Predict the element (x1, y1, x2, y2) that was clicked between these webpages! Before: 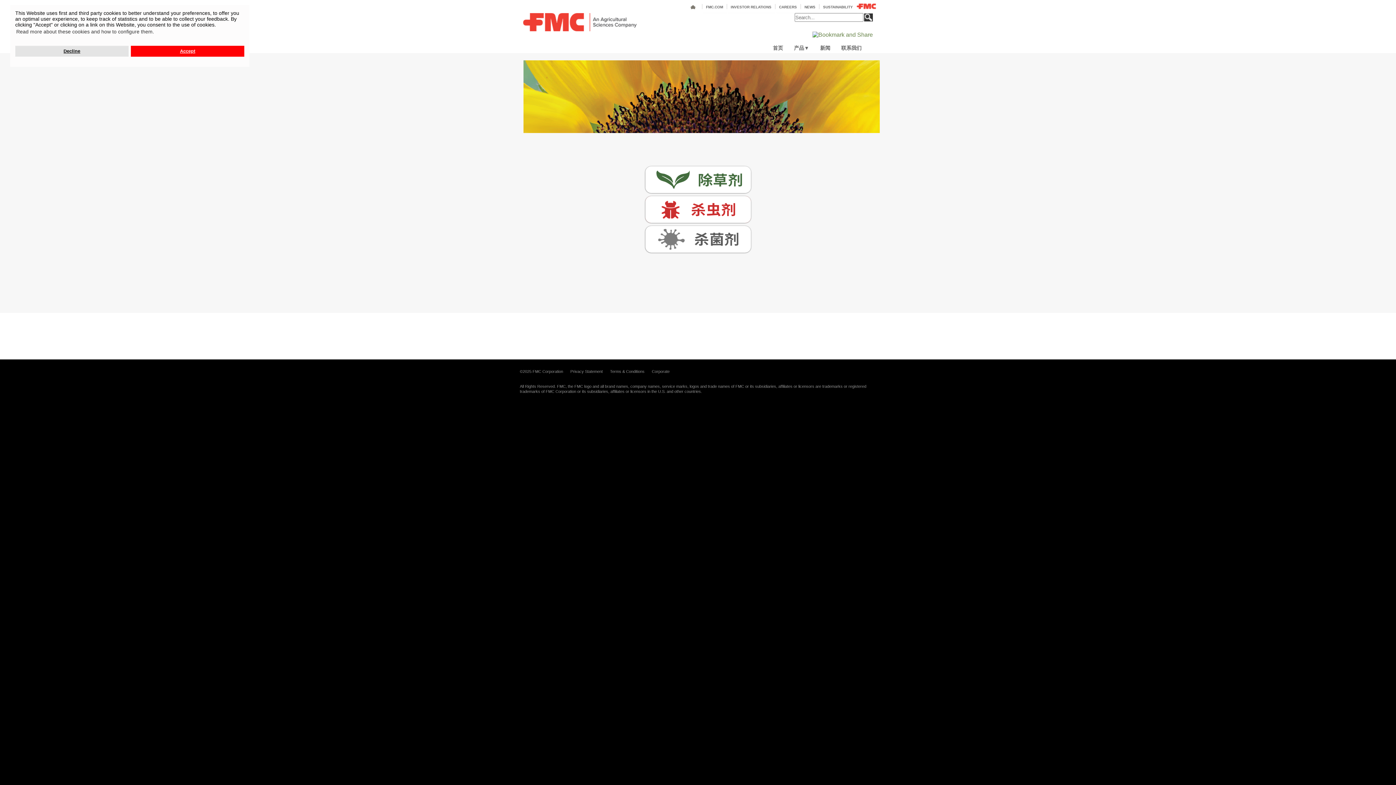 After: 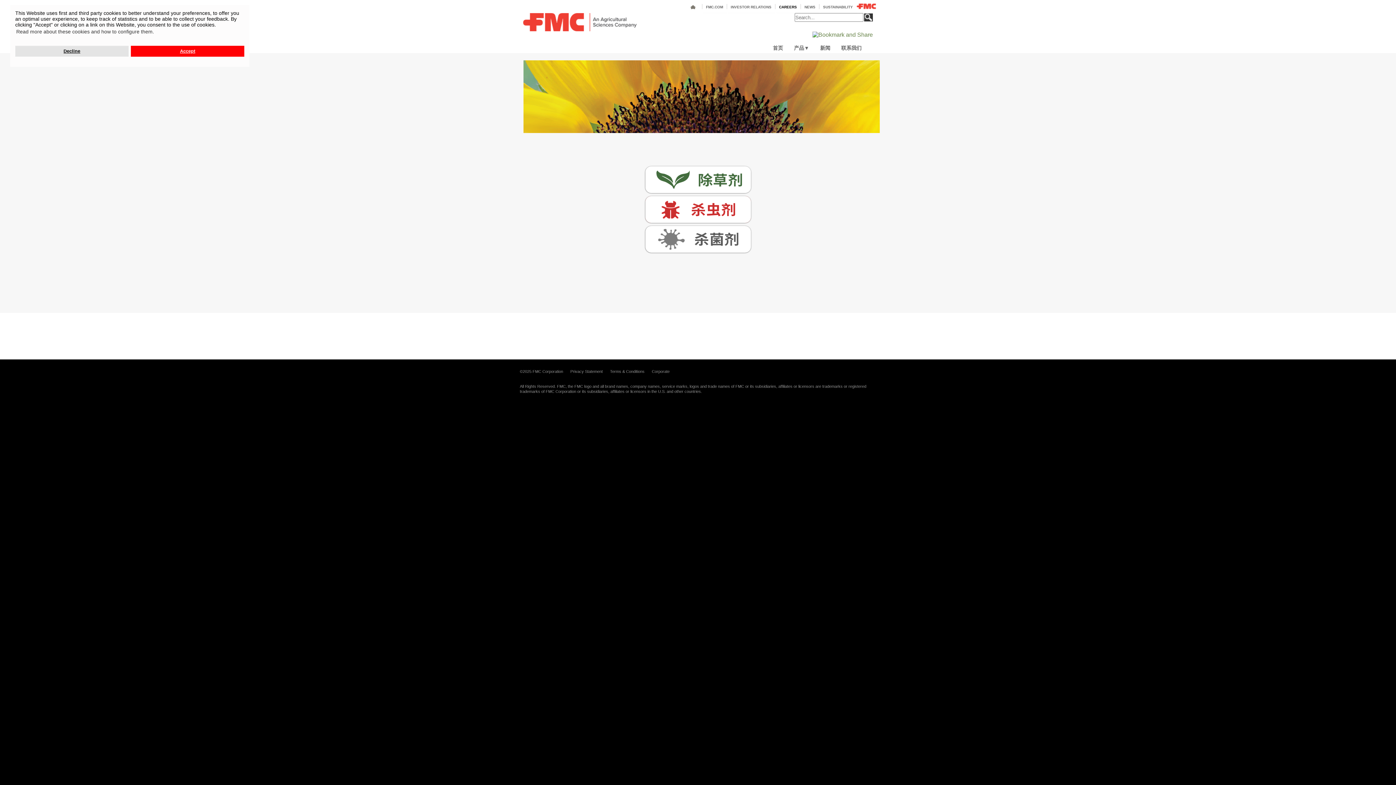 Action: bbox: (779, 5, 797, 9) label: CAREERS